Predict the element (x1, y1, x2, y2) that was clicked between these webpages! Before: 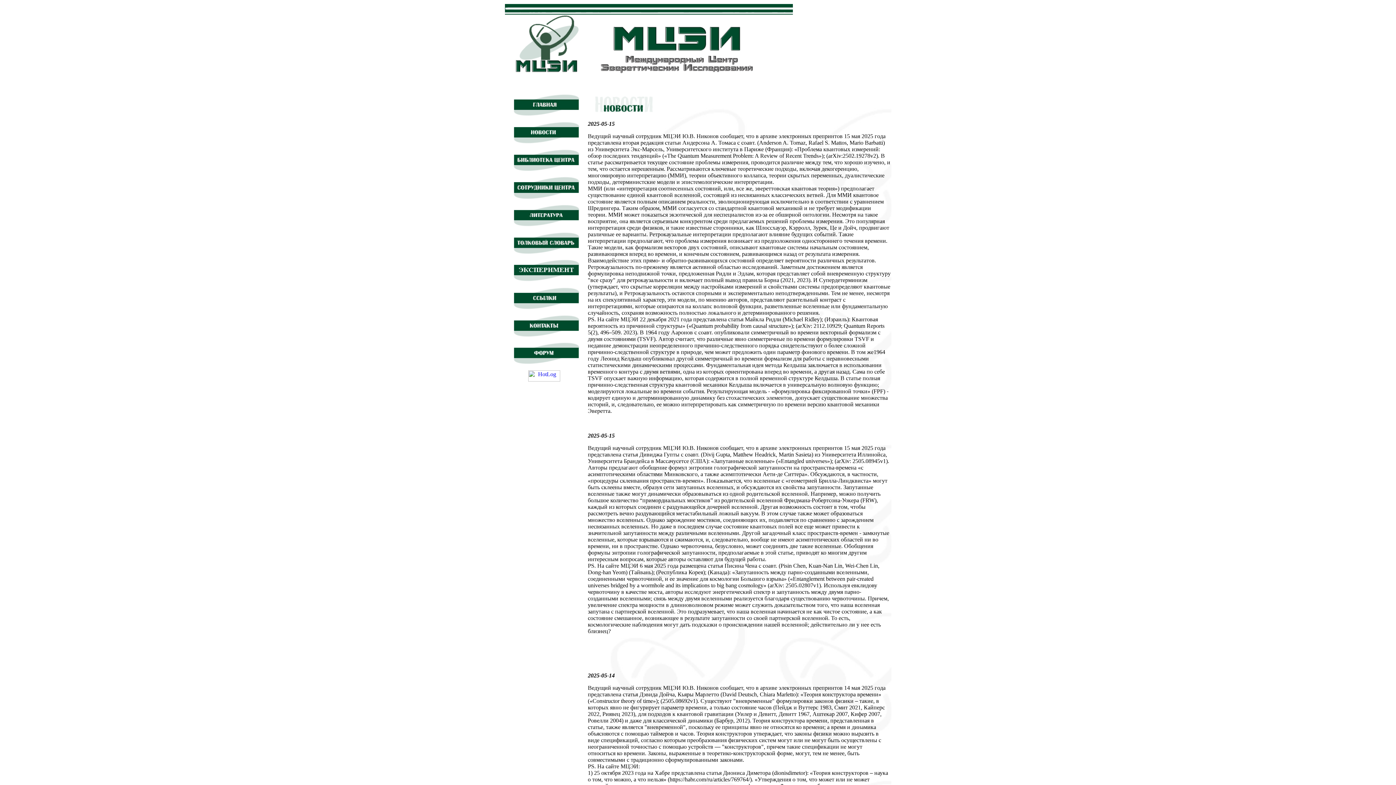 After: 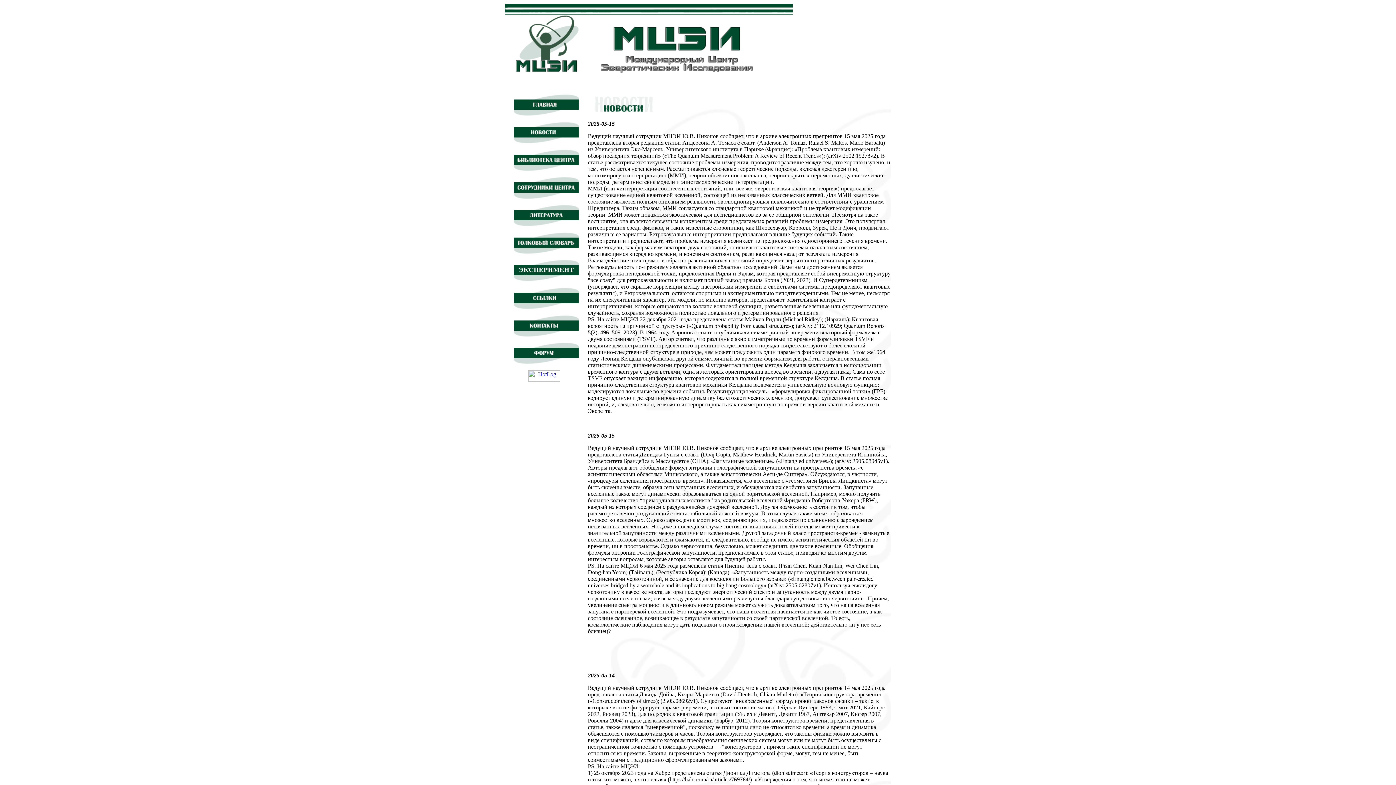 Action: bbox: (528, 376, 560, 382)